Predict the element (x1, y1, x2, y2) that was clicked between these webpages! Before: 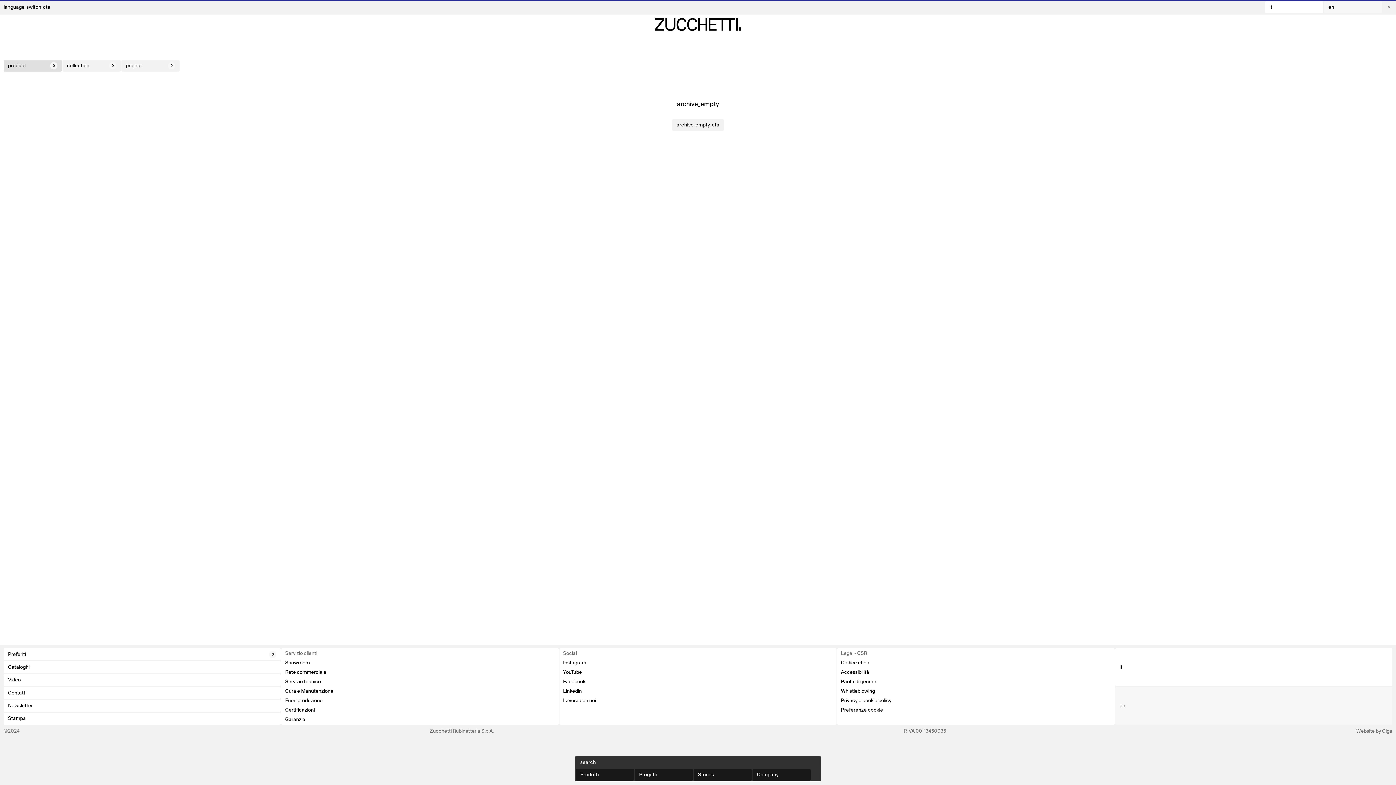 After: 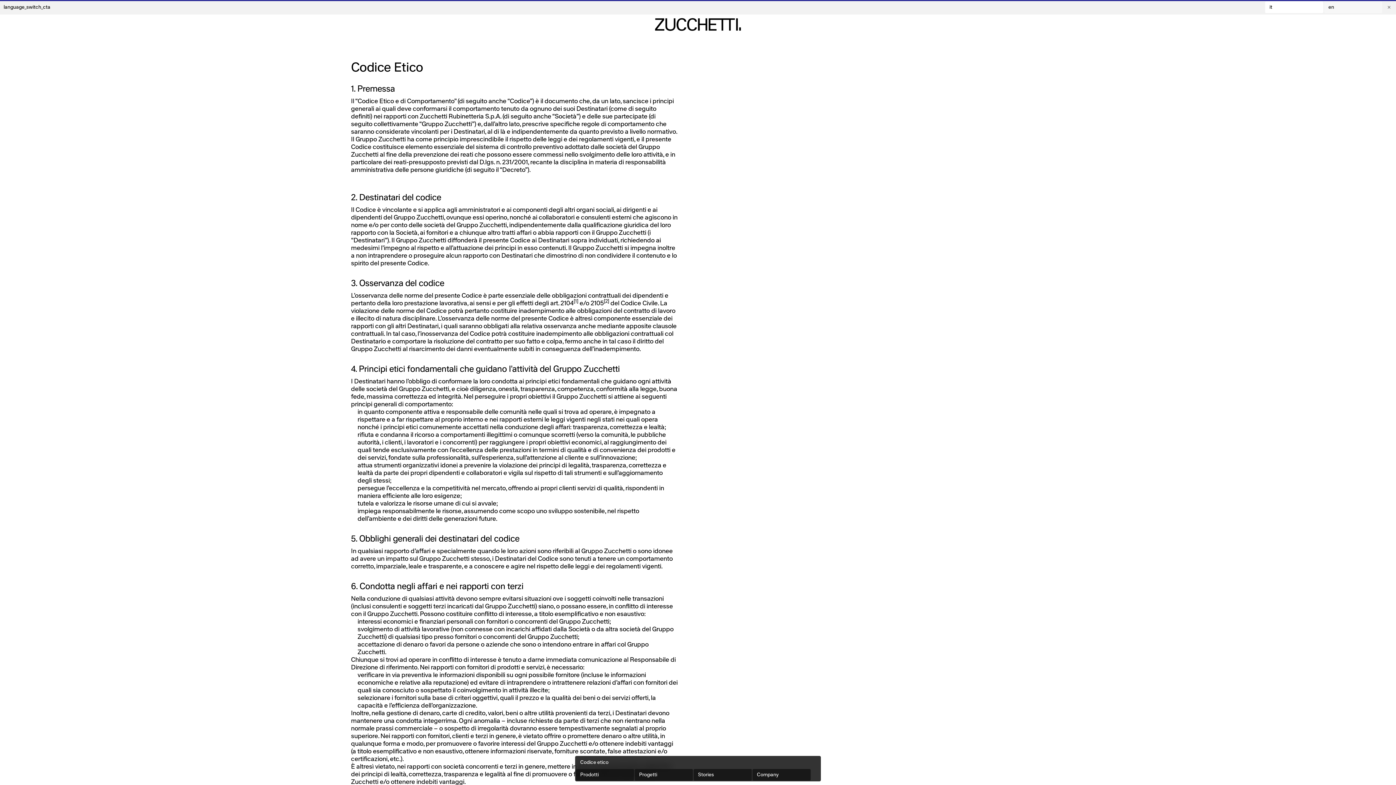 Action: bbox: (841, 660, 869, 666) label: Codice etico